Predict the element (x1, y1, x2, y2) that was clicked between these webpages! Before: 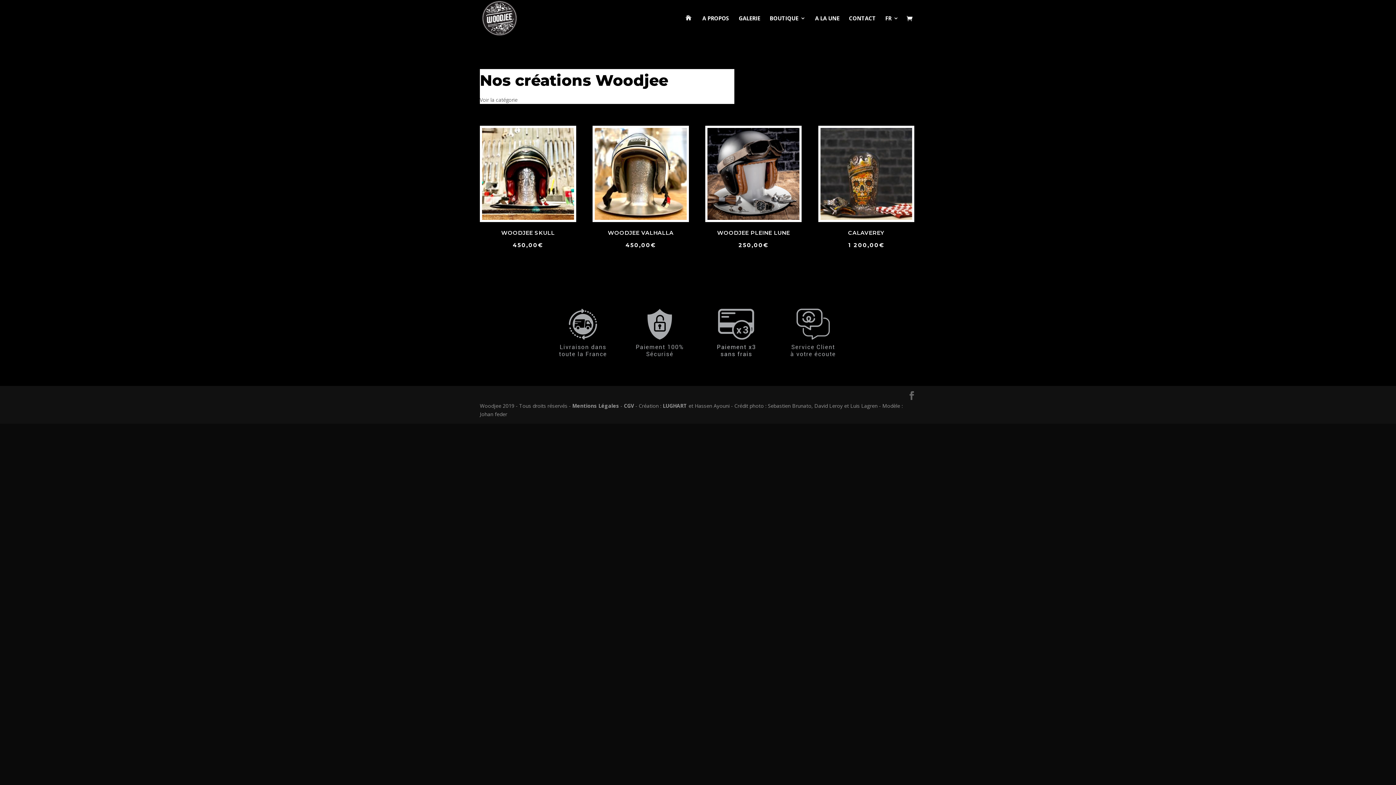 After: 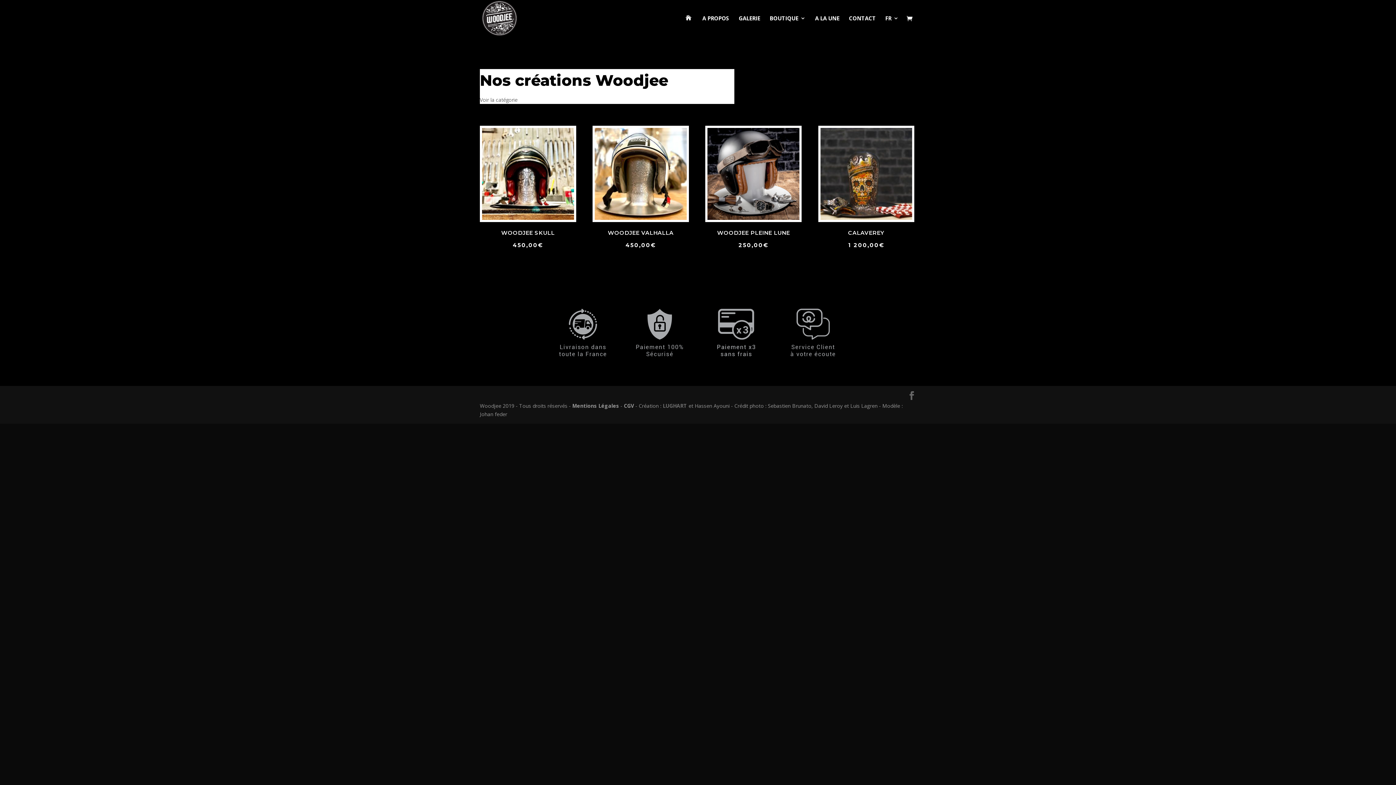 Action: bbox: (662, 402, 687, 409) label: LUGHART